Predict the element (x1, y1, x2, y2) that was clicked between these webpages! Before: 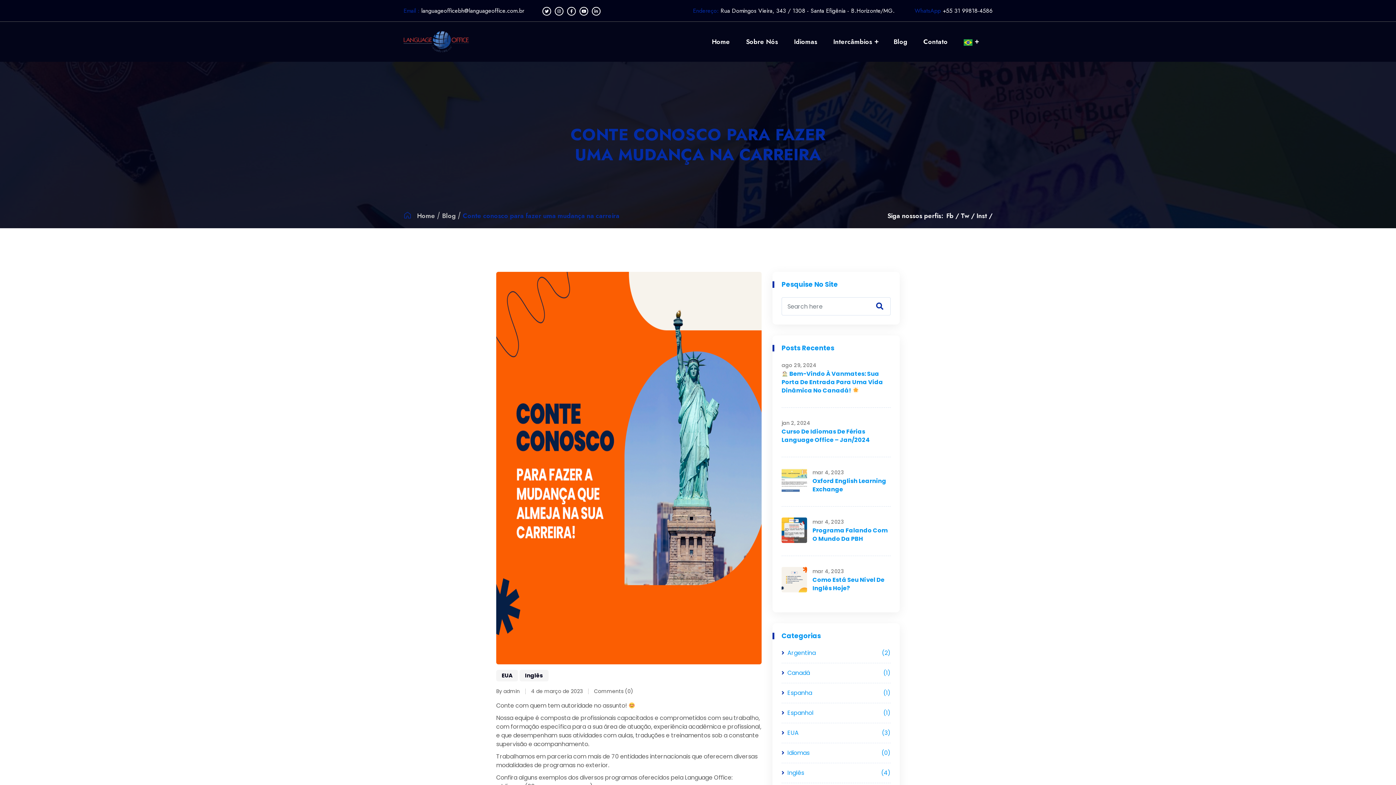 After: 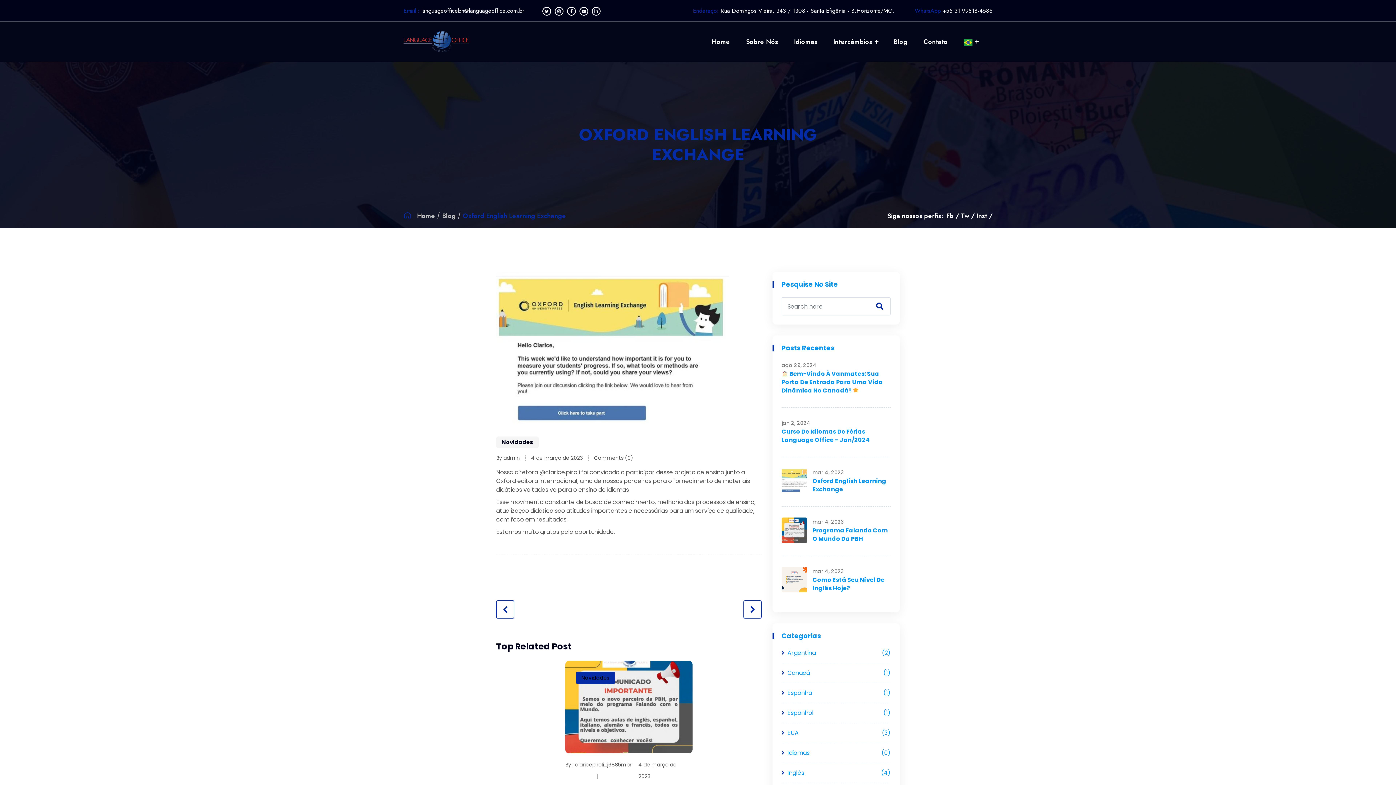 Action: bbox: (781, 476, 807, 484)